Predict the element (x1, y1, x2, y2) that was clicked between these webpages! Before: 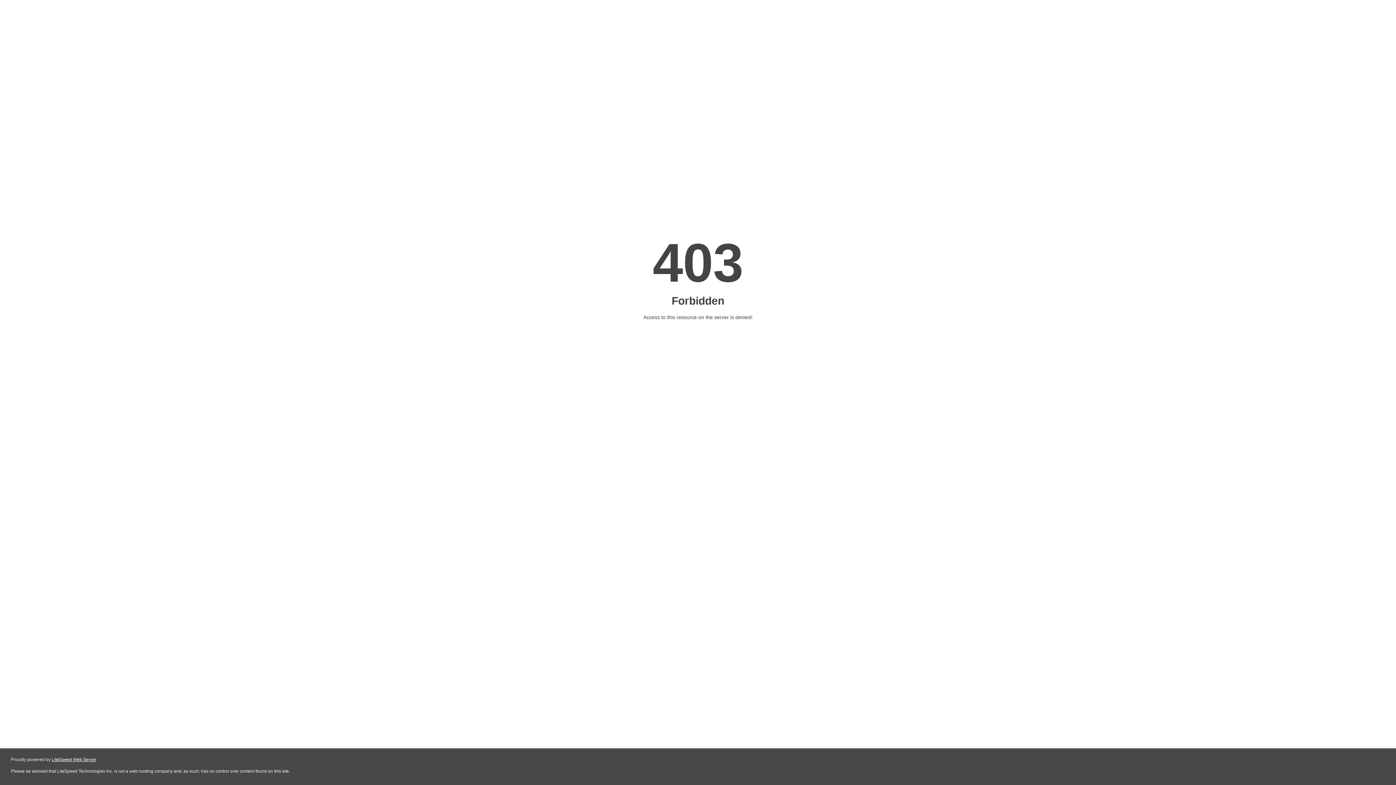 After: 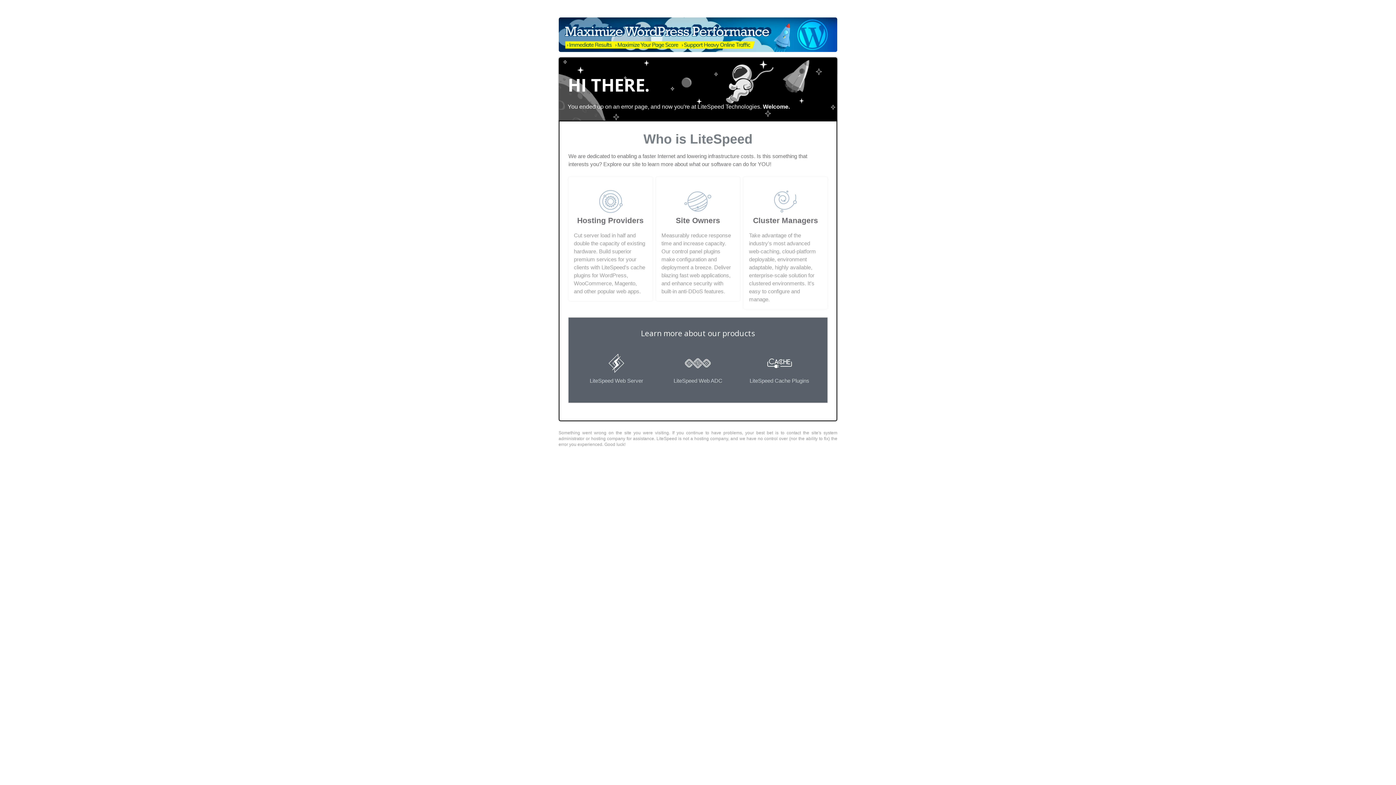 Action: bbox: (51, 757, 96, 762) label: LiteSpeed Web Server